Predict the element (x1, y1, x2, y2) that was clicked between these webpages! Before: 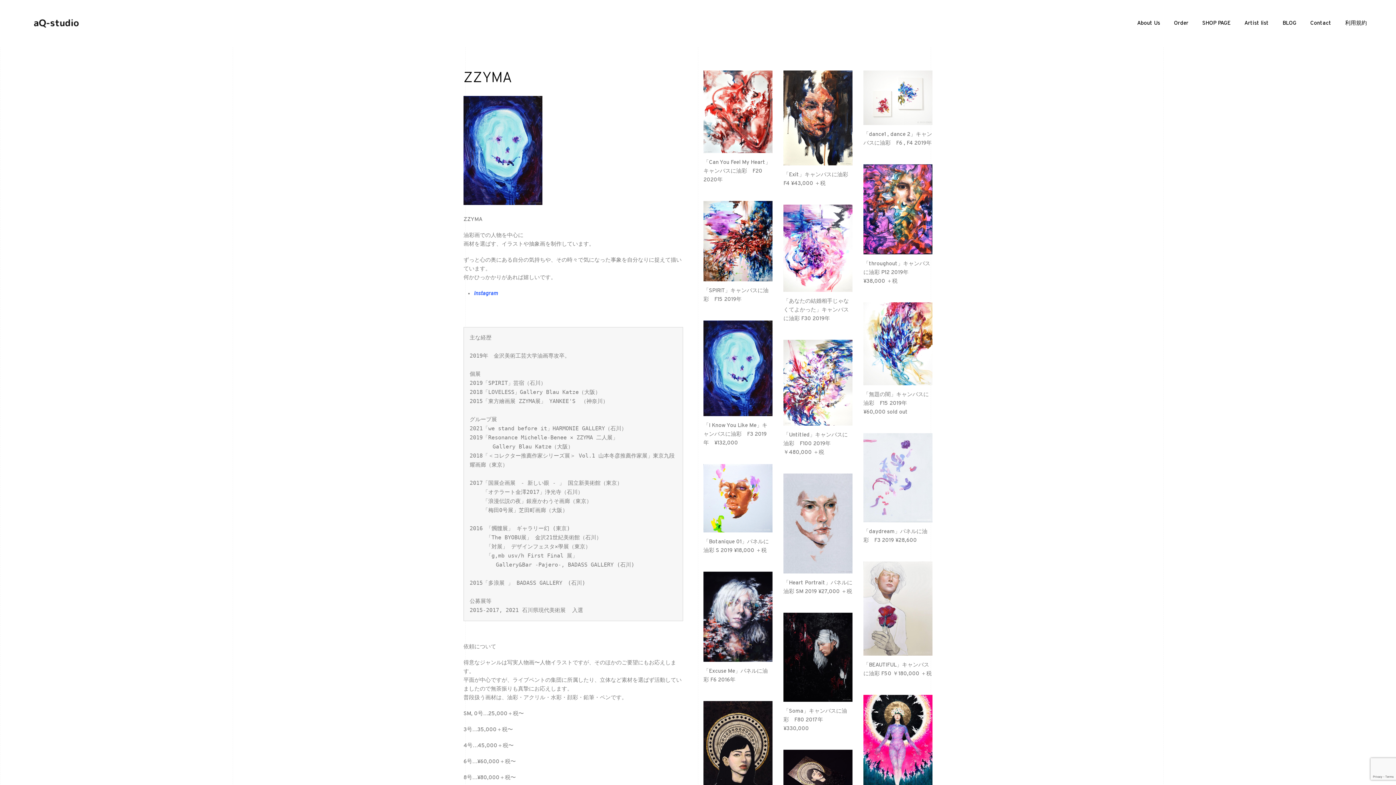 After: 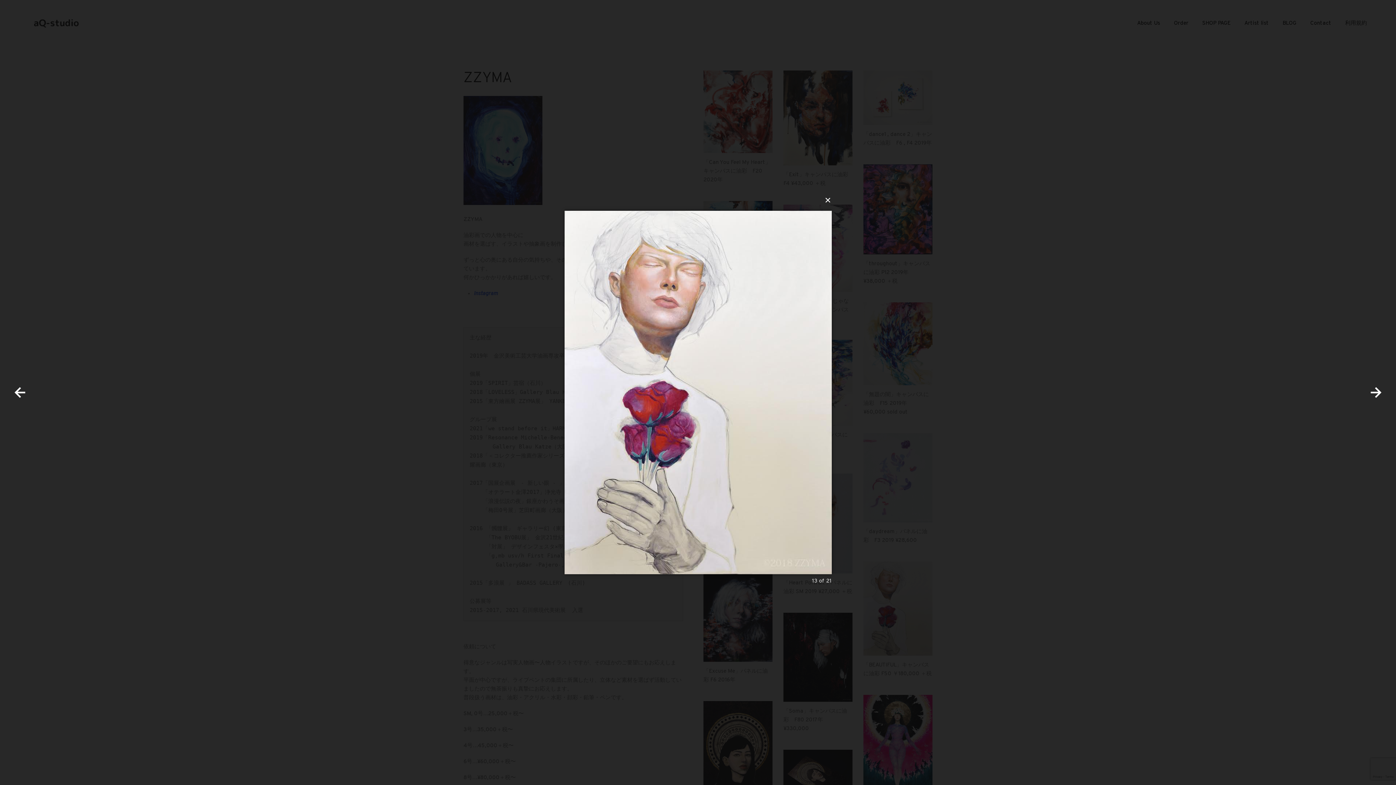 Action: bbox: (863, 561, 932, 655)